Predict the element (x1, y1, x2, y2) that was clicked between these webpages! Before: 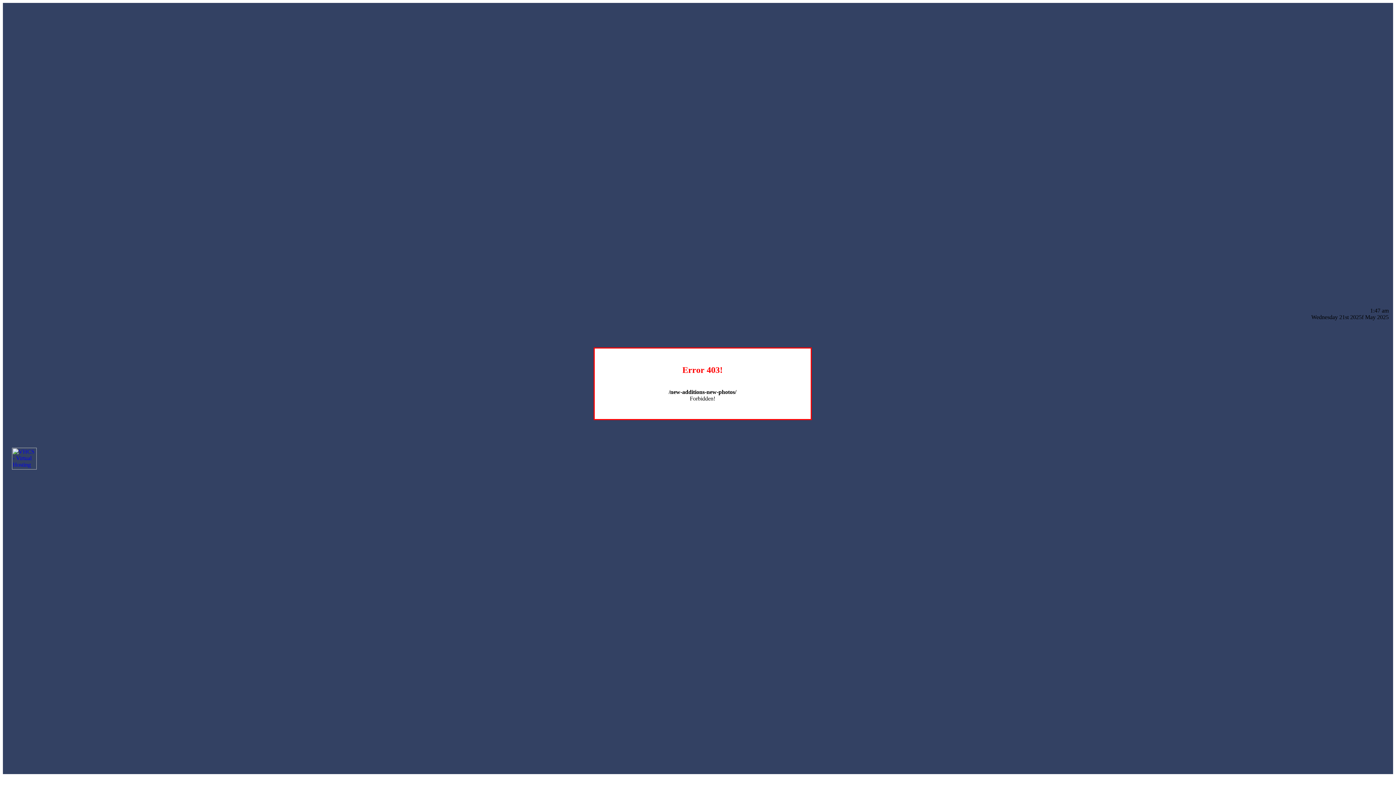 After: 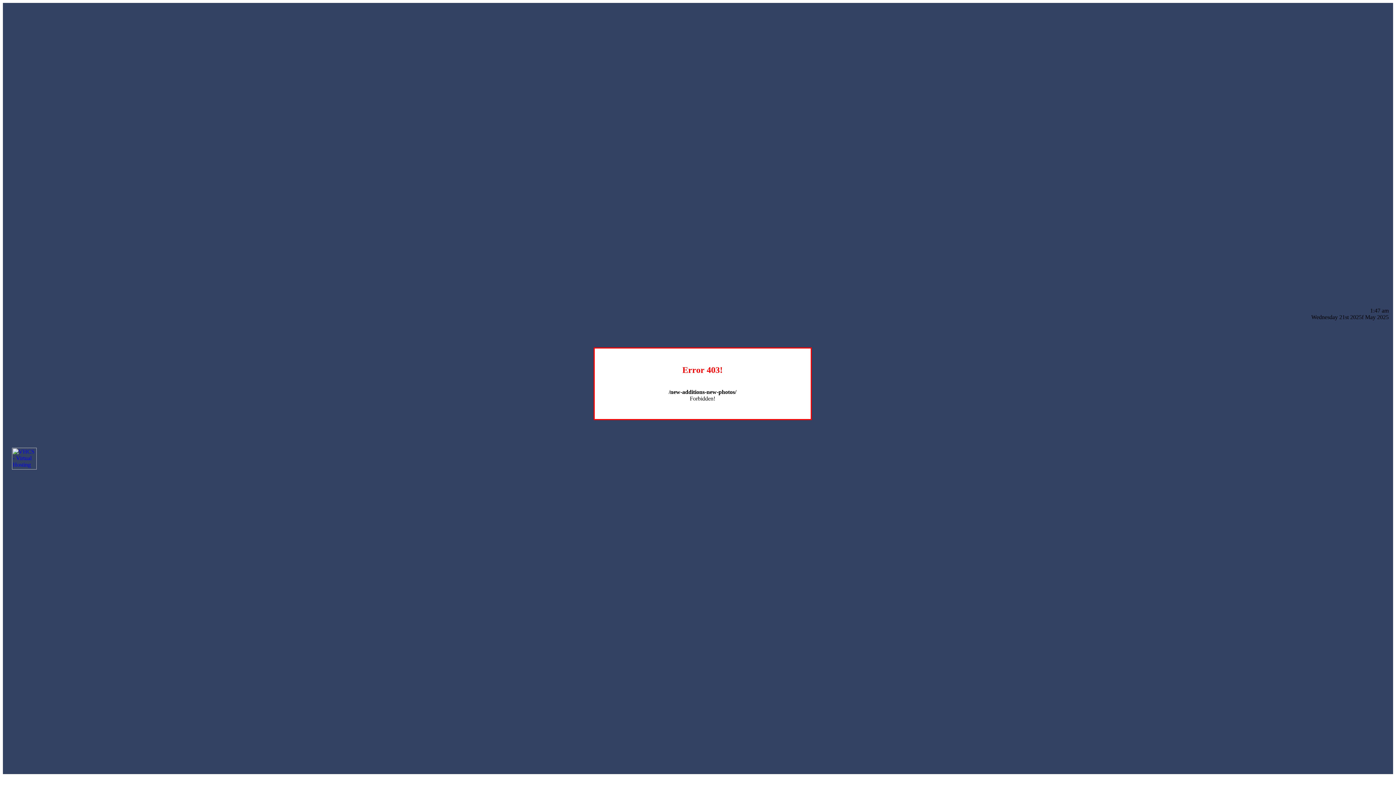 Action: bbox: (12, 464, 36, 470)